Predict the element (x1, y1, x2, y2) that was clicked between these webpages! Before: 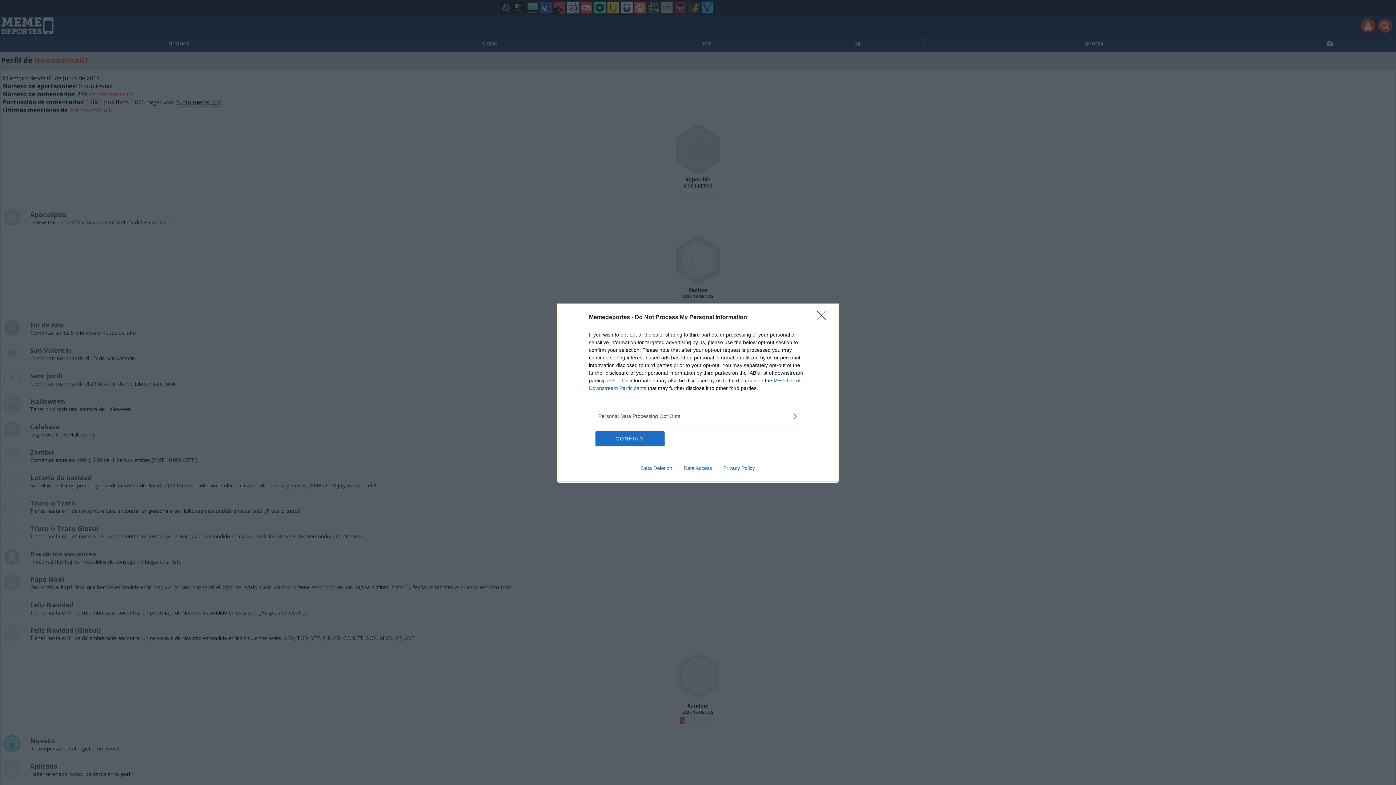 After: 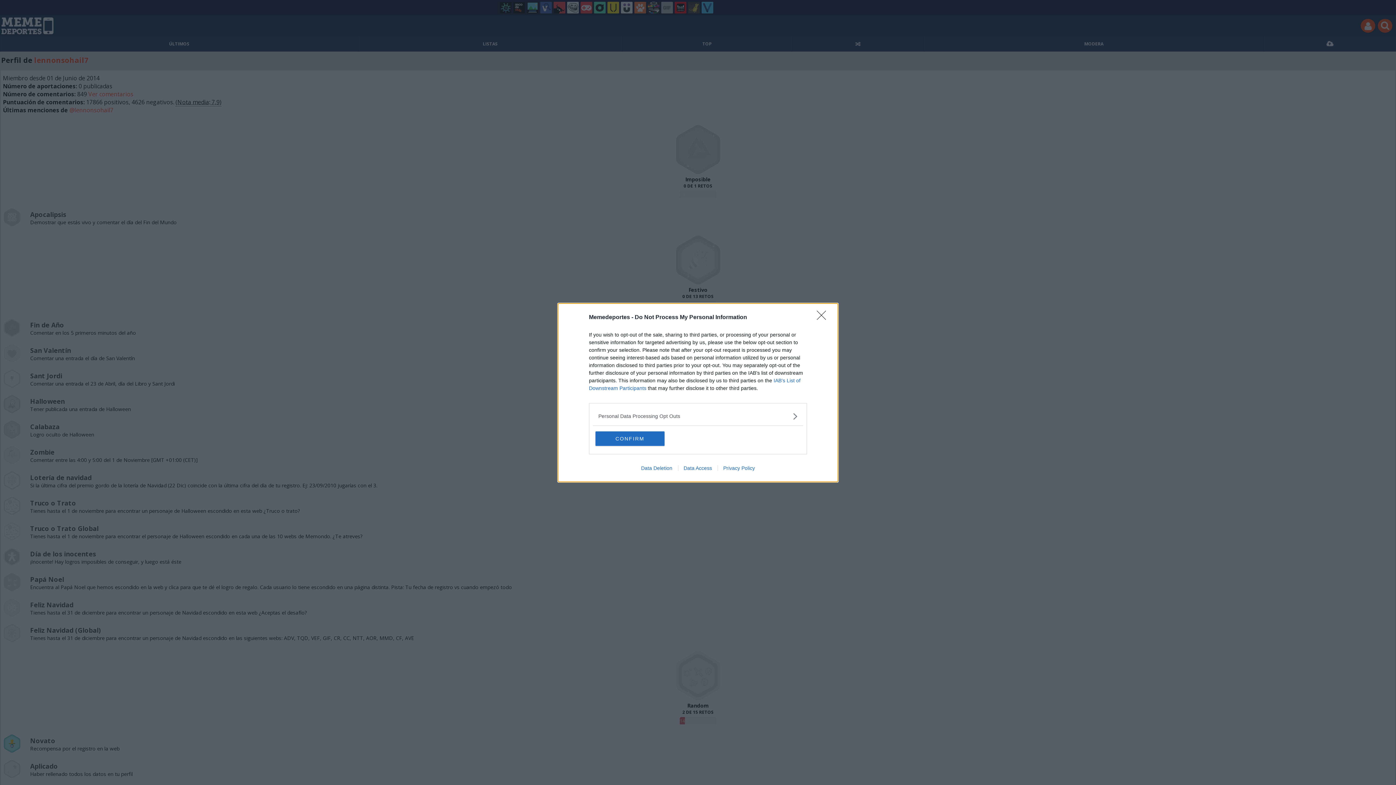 Action: label: Data Deletion bbox: (635, 465, 678, 471)